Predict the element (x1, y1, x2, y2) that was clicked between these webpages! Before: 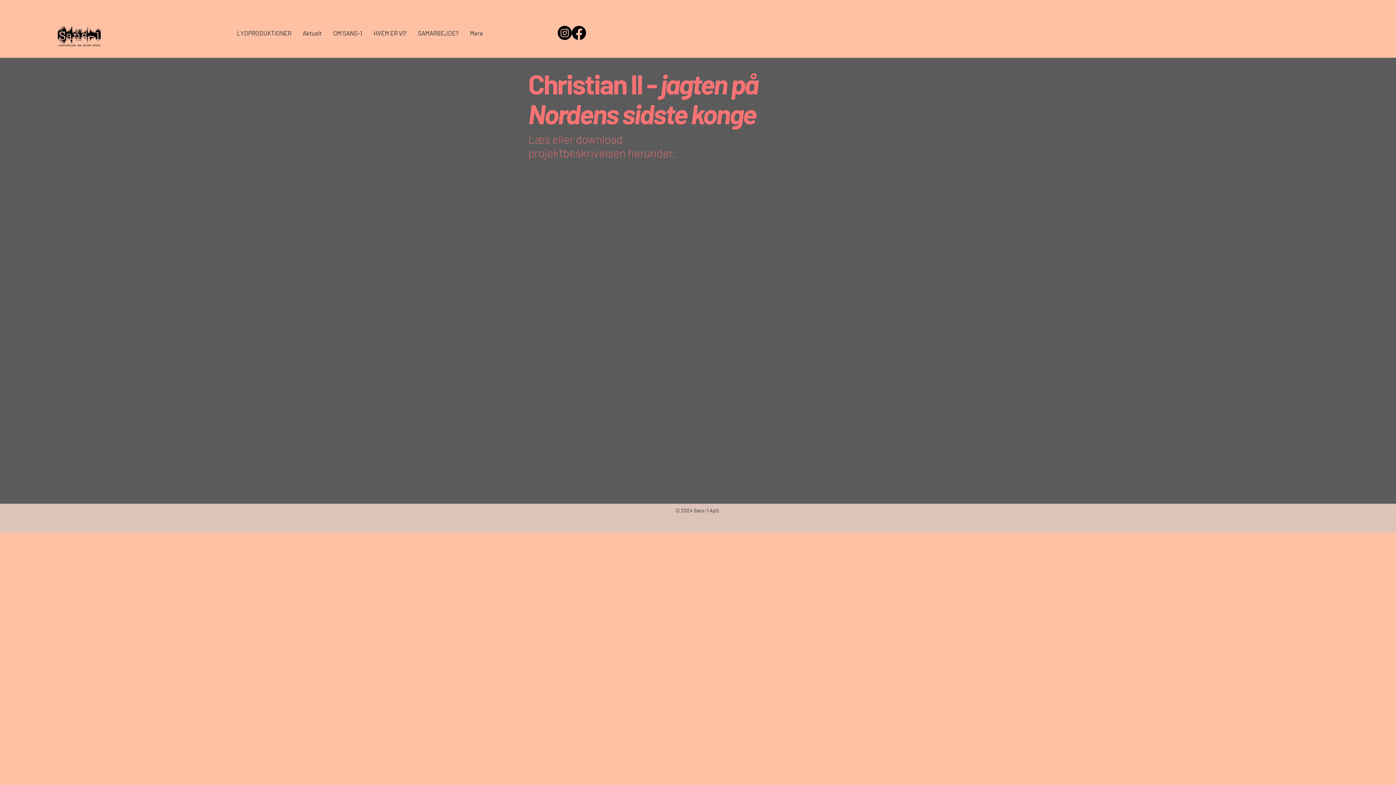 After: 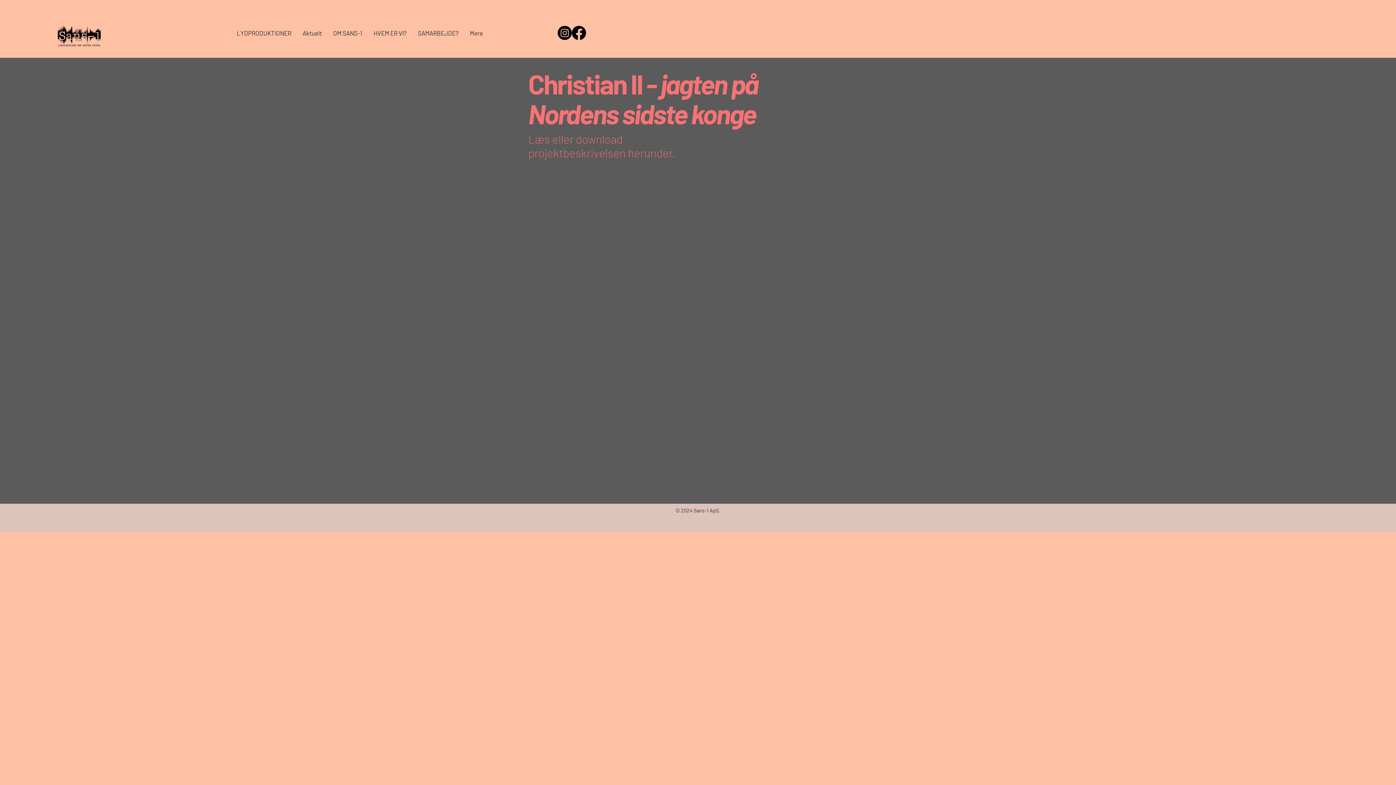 Action: bbox: (231, 24, 297, 42) label: LYDPRODUKTIONER